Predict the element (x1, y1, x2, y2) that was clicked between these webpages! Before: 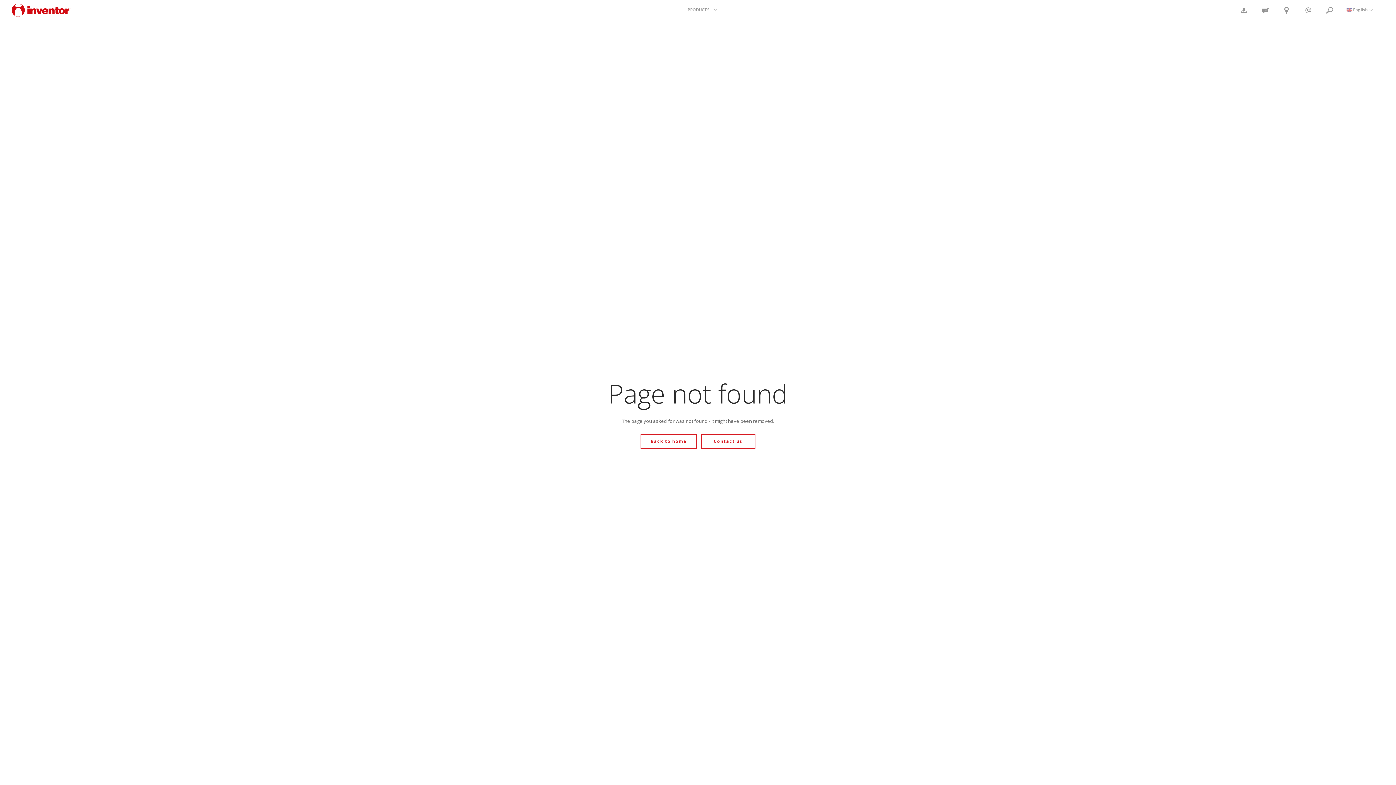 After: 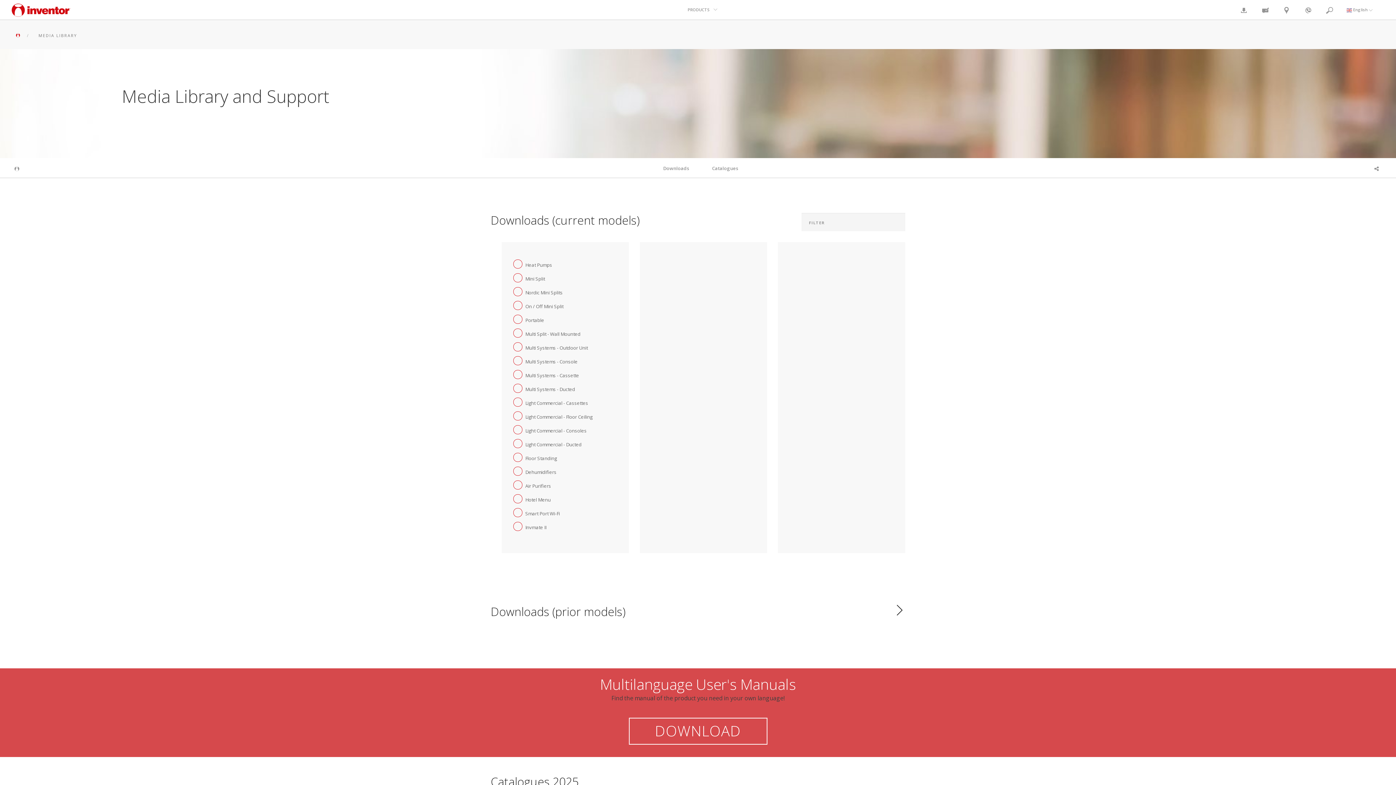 Action: bbox: (1239, 0, 1248, 20)